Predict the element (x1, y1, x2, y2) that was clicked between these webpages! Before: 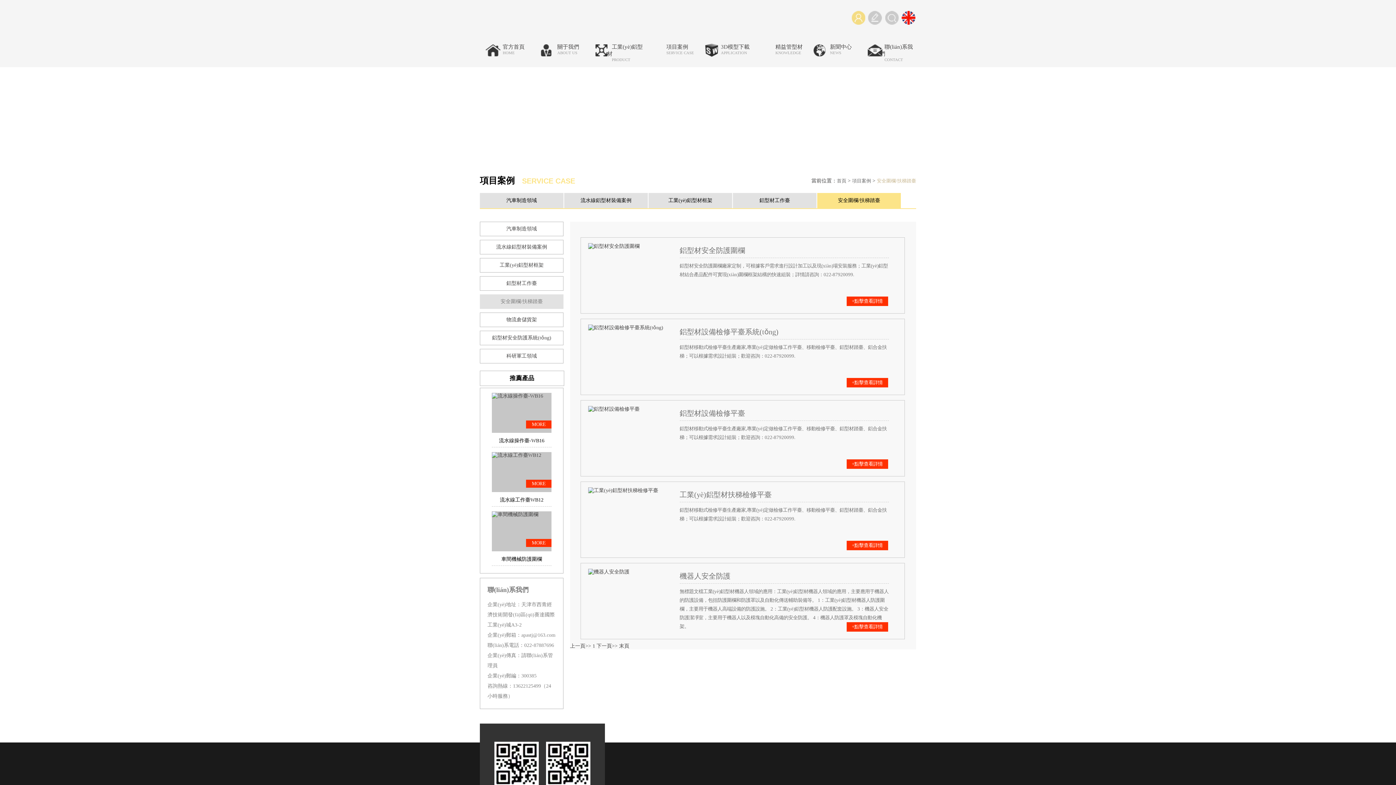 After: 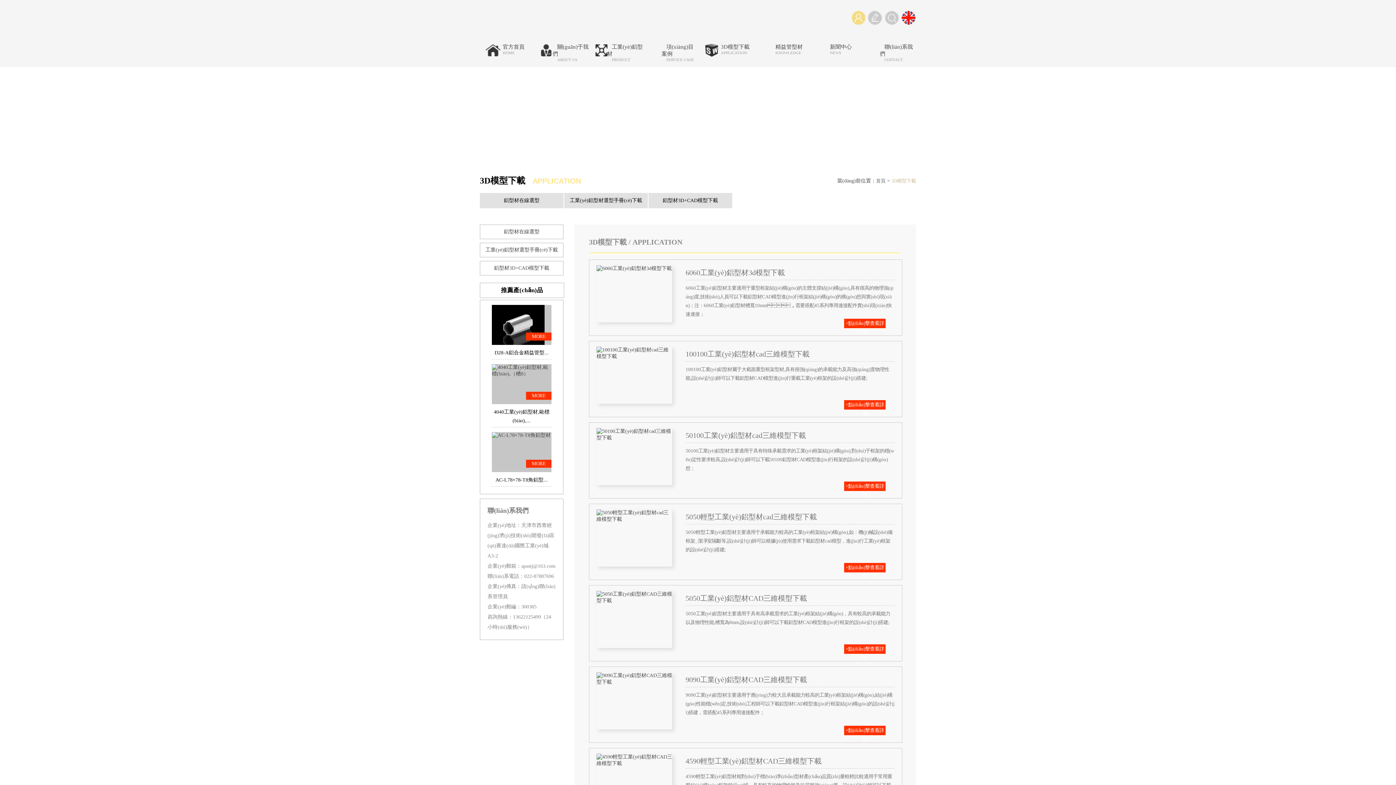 Action: label: 3D模型下載
APPLICATION bbox: (698, 43, 752, 56)